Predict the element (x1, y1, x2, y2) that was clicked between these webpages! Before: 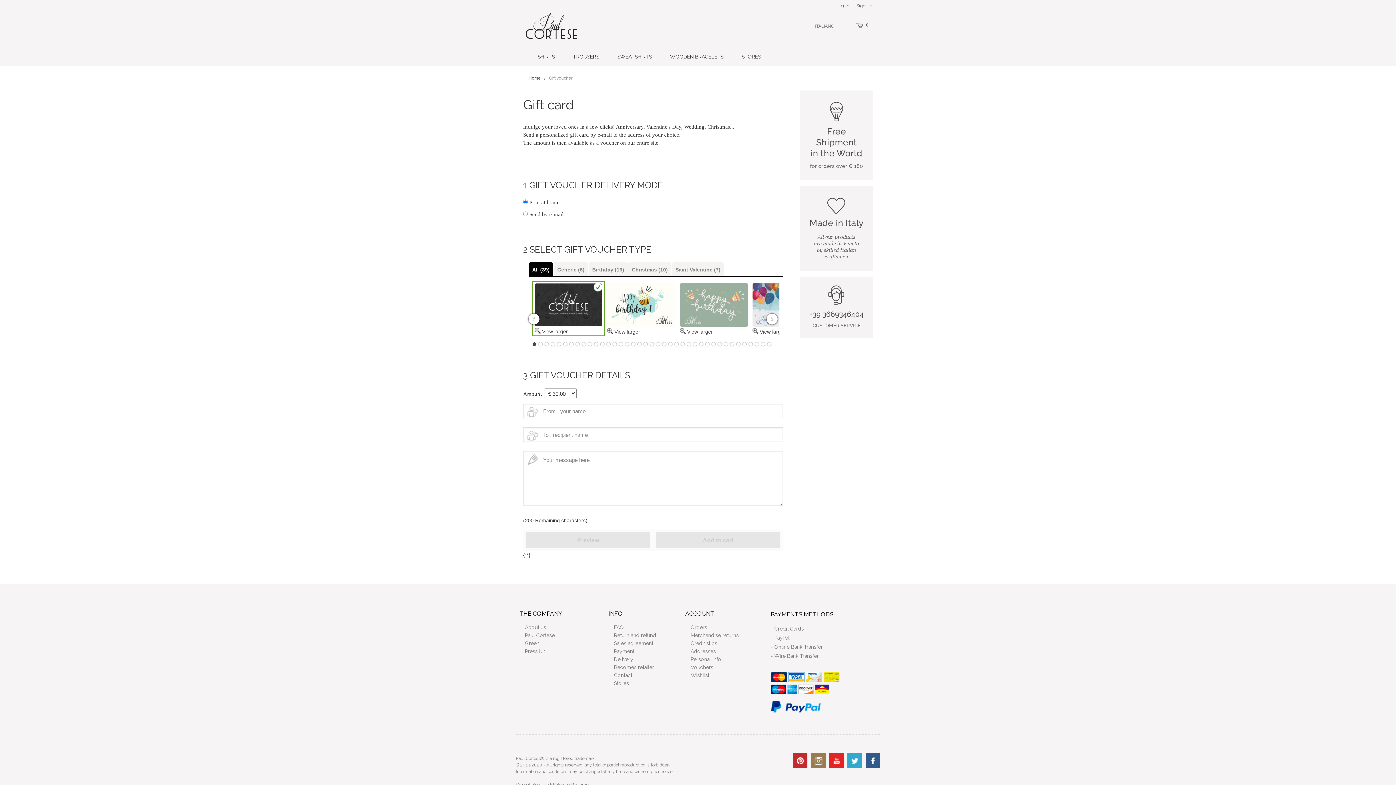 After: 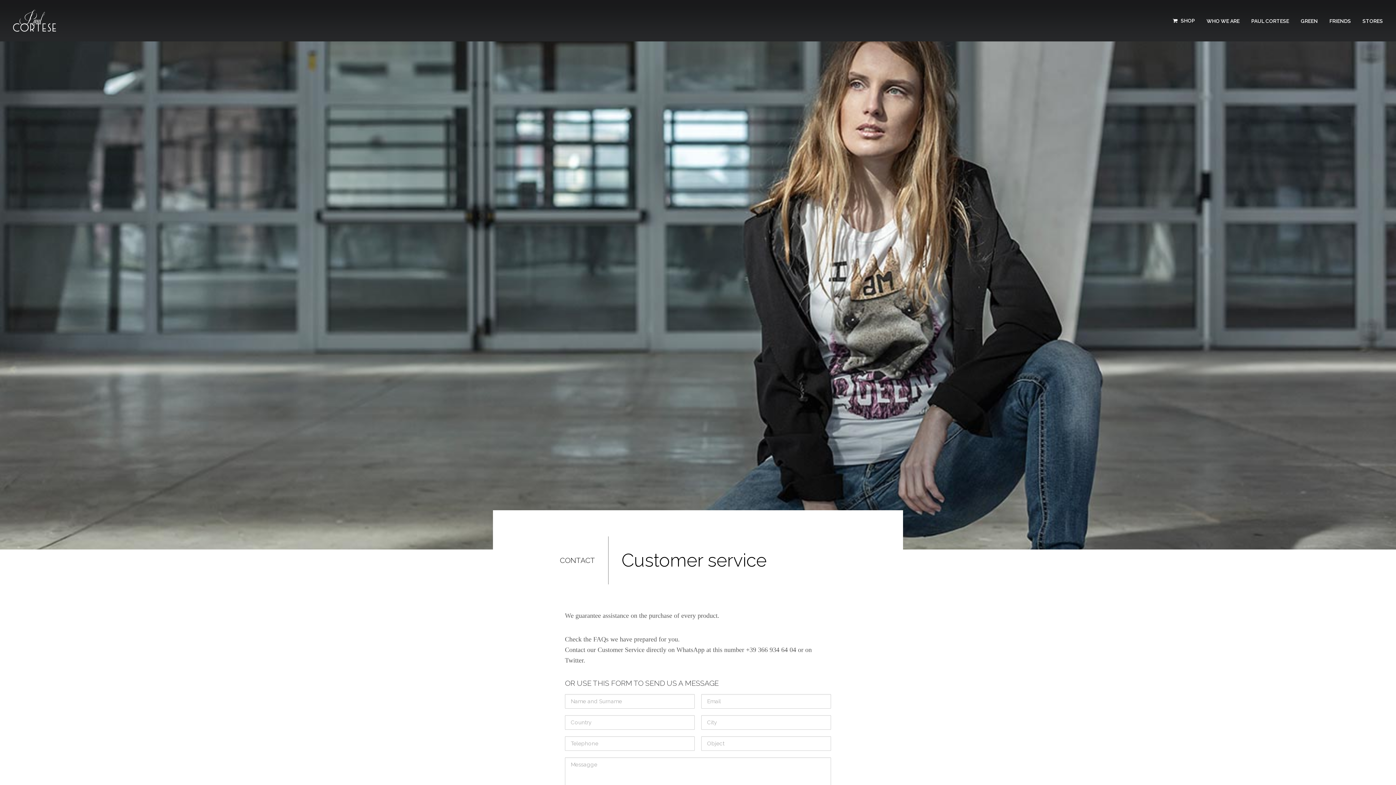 Action: label: Contact bbox: (610, 672, 632, 678)